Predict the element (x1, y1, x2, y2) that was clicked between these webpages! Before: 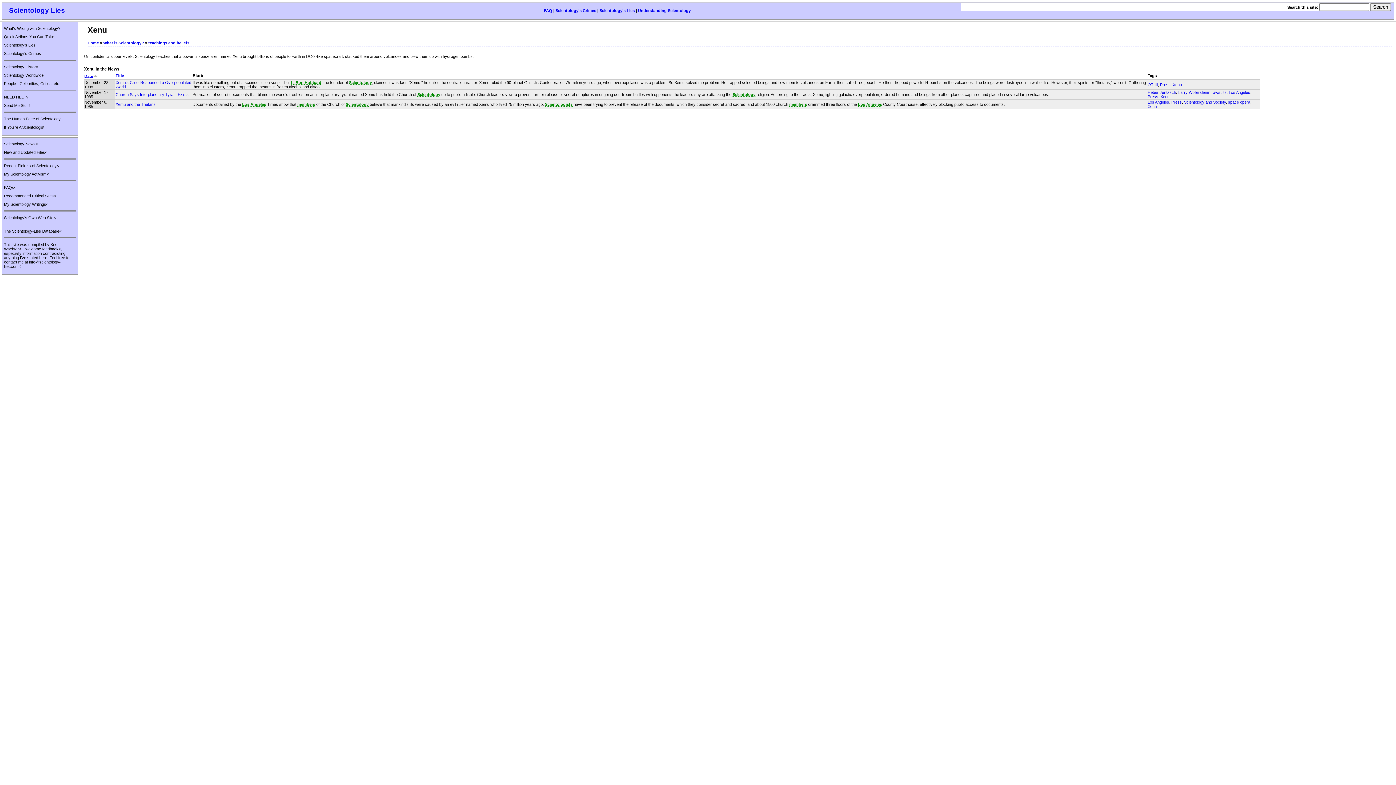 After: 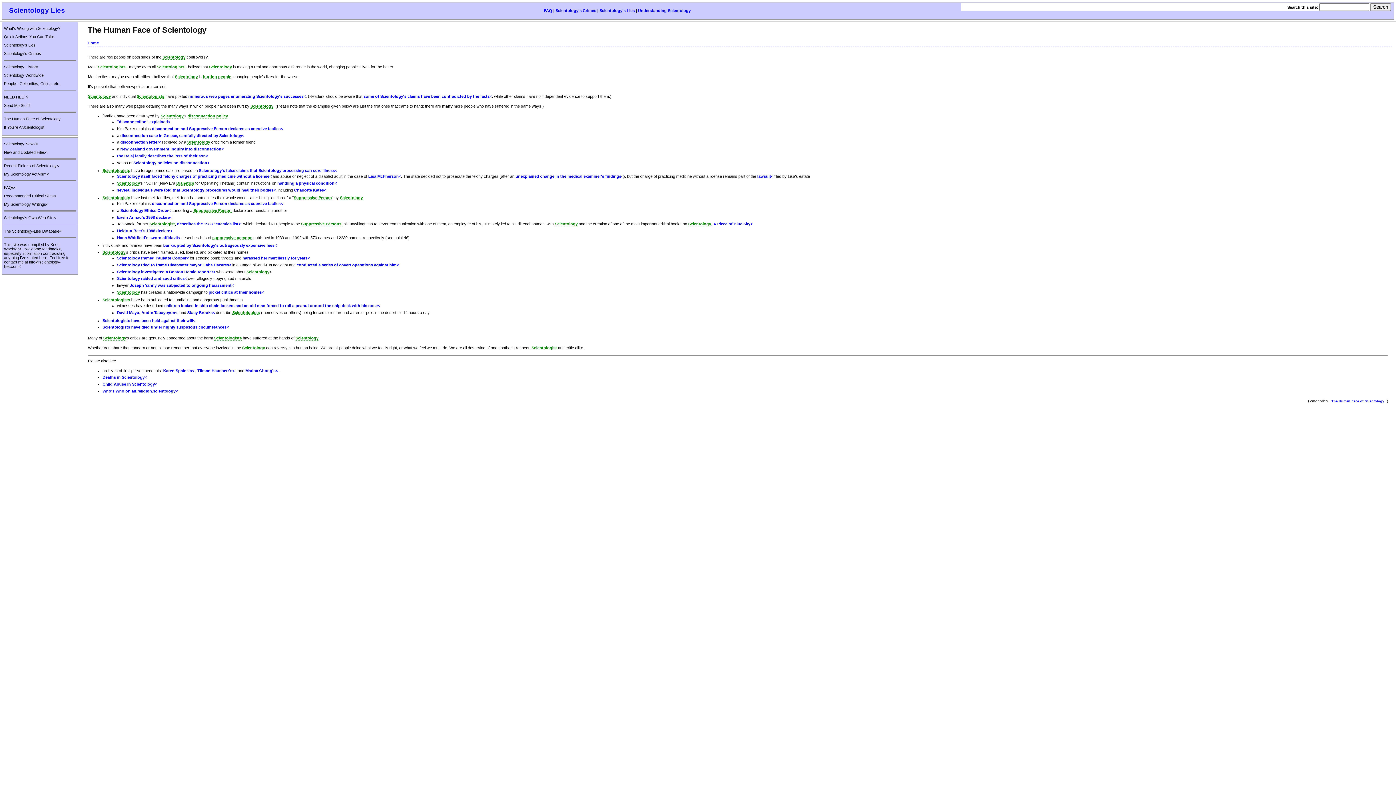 Action: bbox: (4, 116, 60, 121) label: The Human Face of Scientology